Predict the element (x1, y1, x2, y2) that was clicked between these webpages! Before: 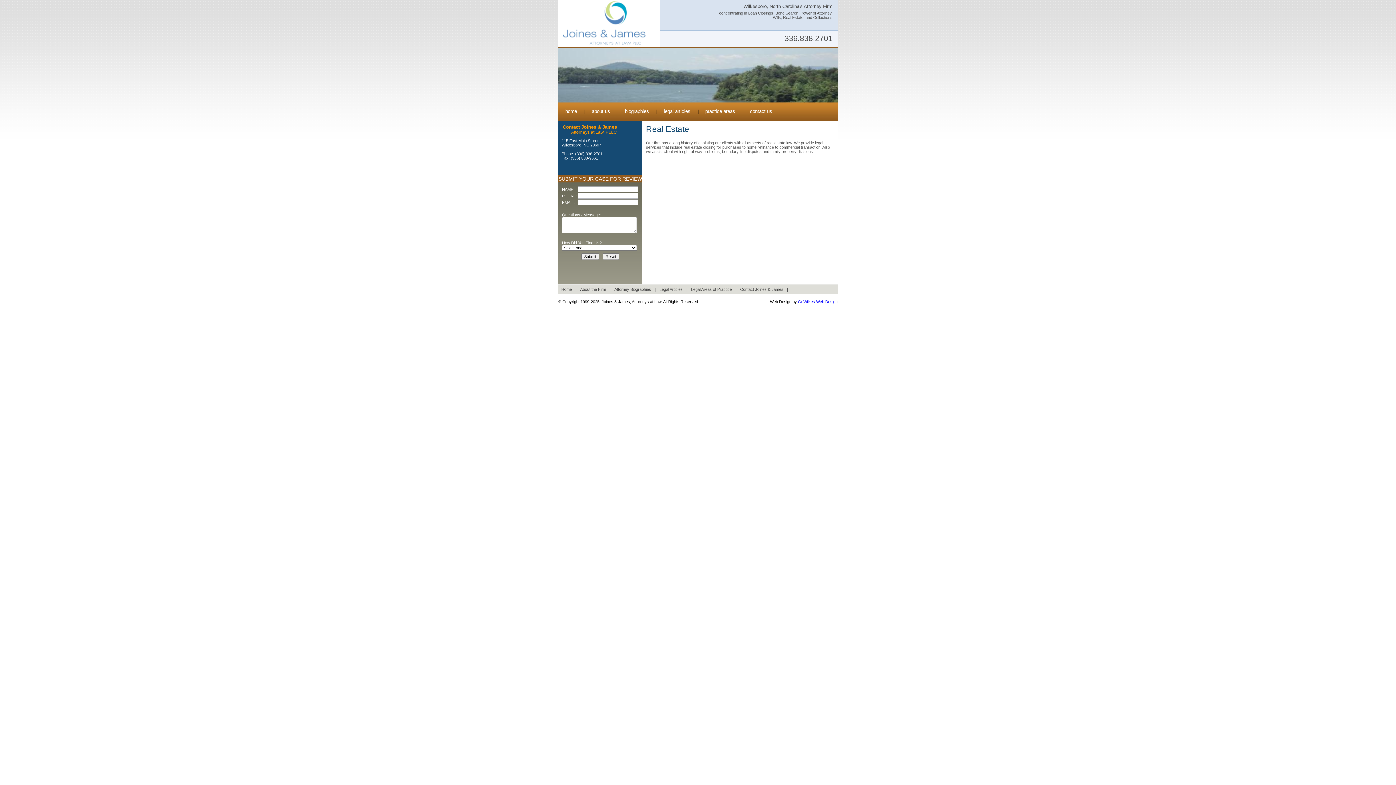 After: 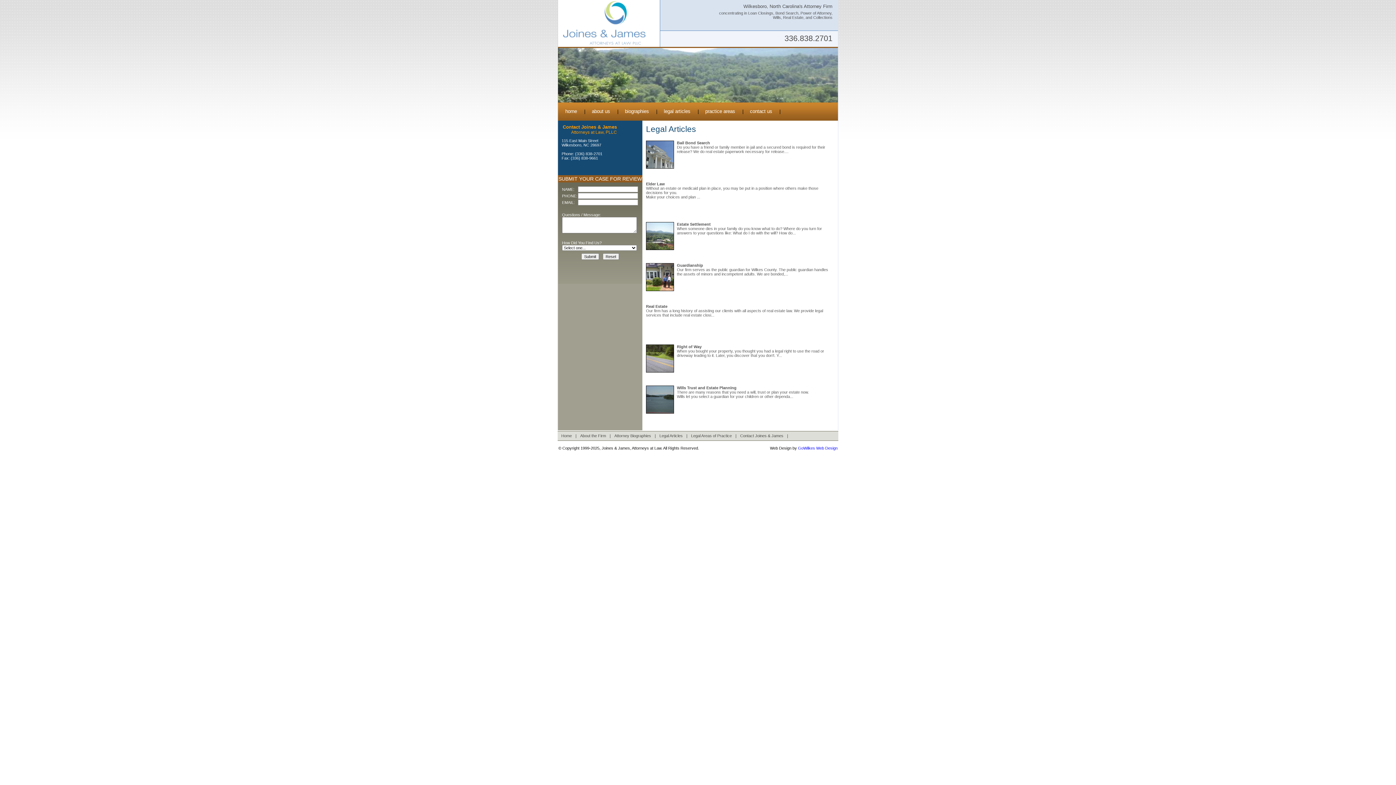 Action: bbox: (659, 287, 682, 291) label: Legal Articles